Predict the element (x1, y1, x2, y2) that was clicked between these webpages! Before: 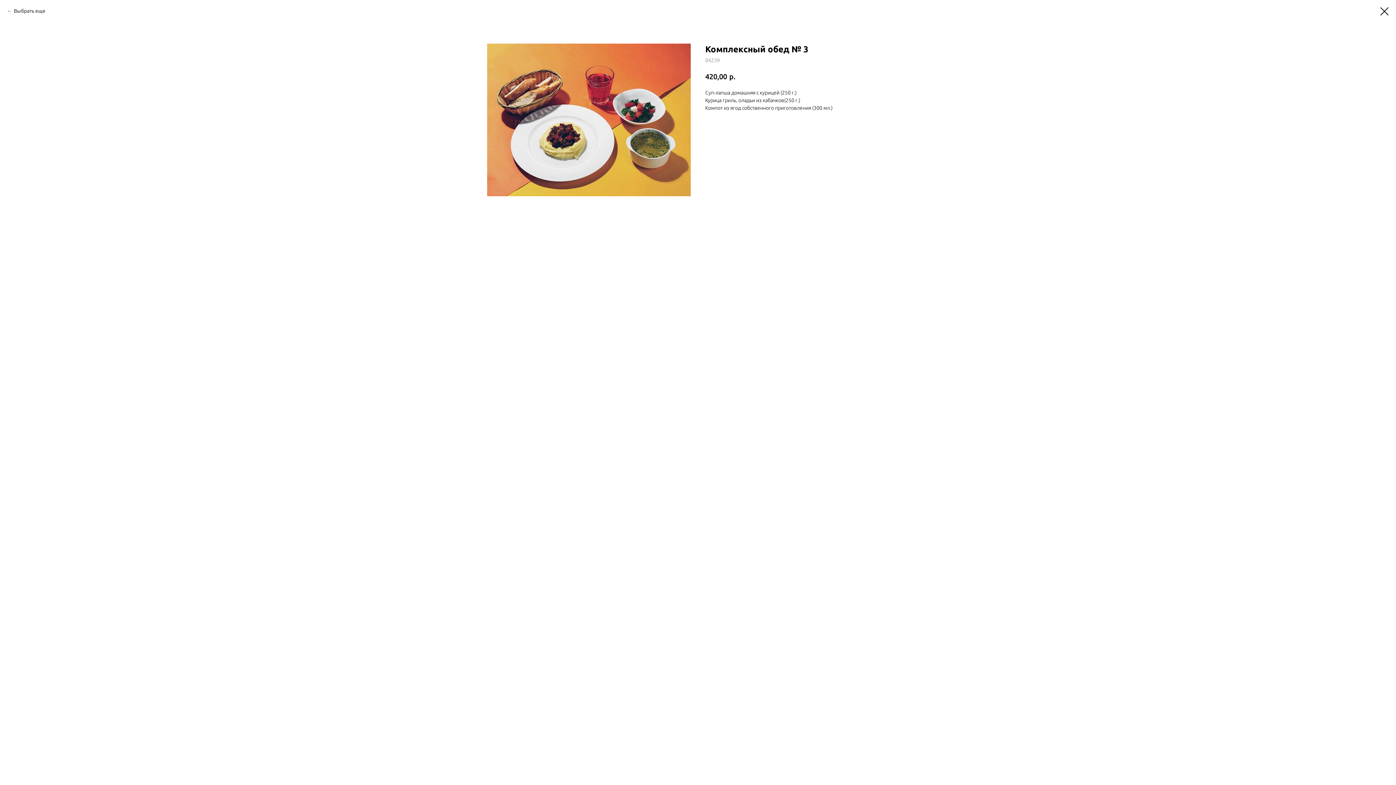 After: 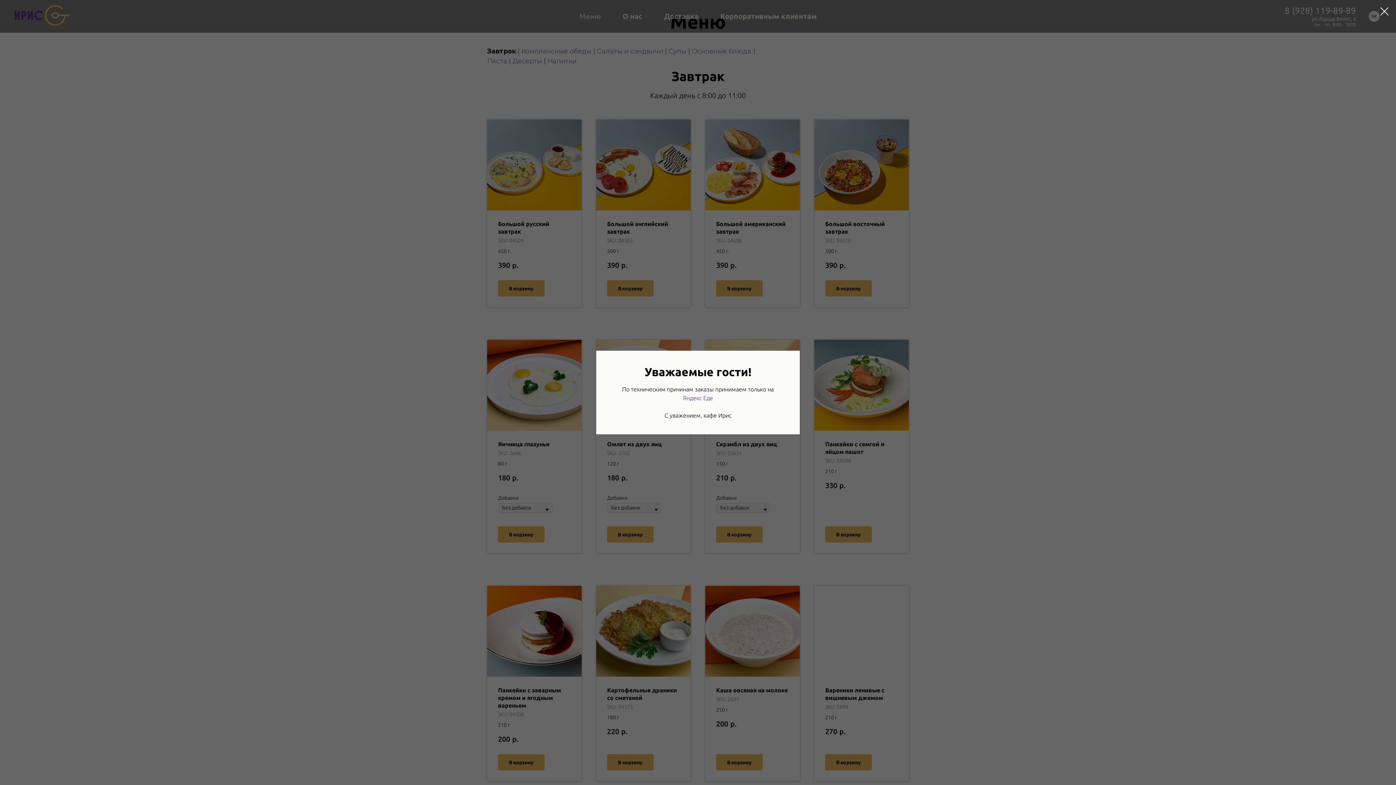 Action: bbox: (1380, 7, 1389, 15)